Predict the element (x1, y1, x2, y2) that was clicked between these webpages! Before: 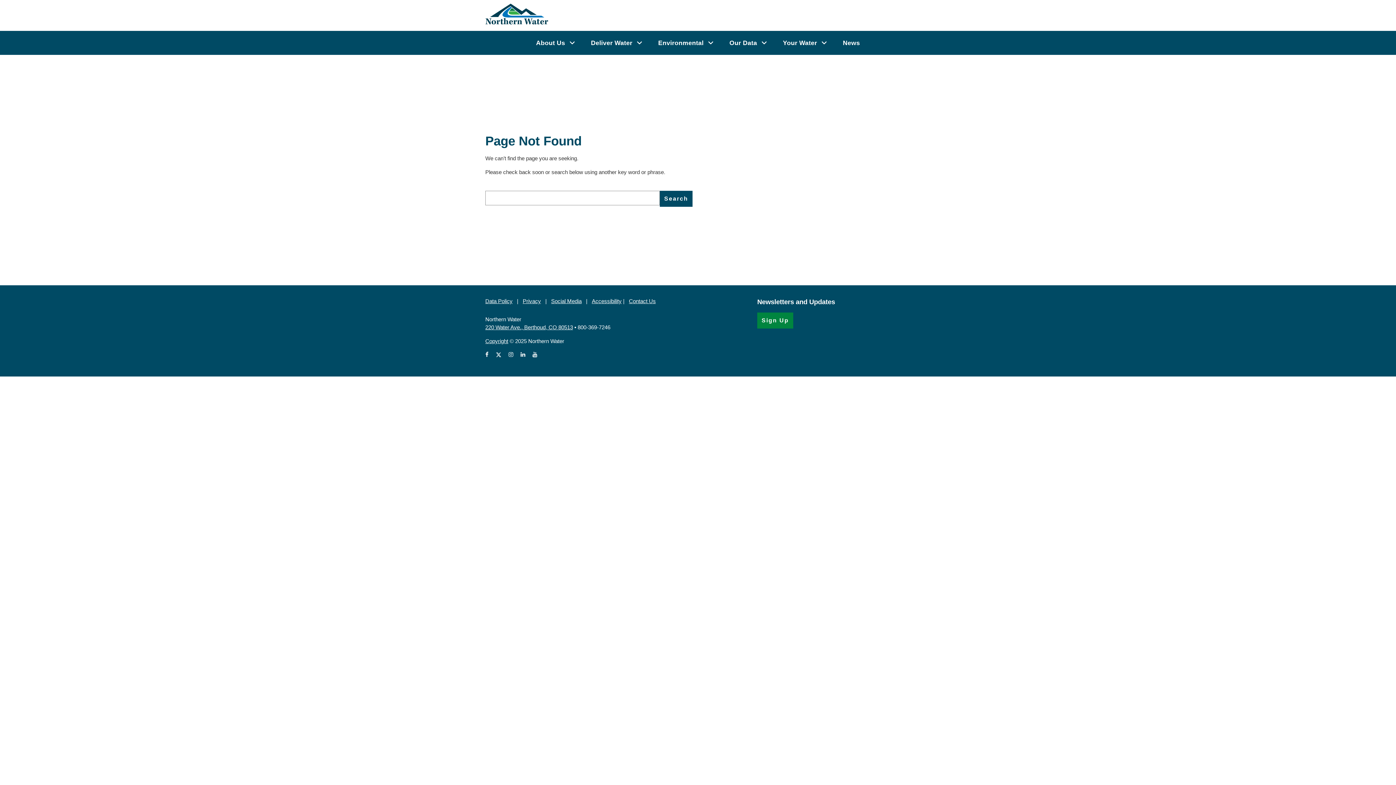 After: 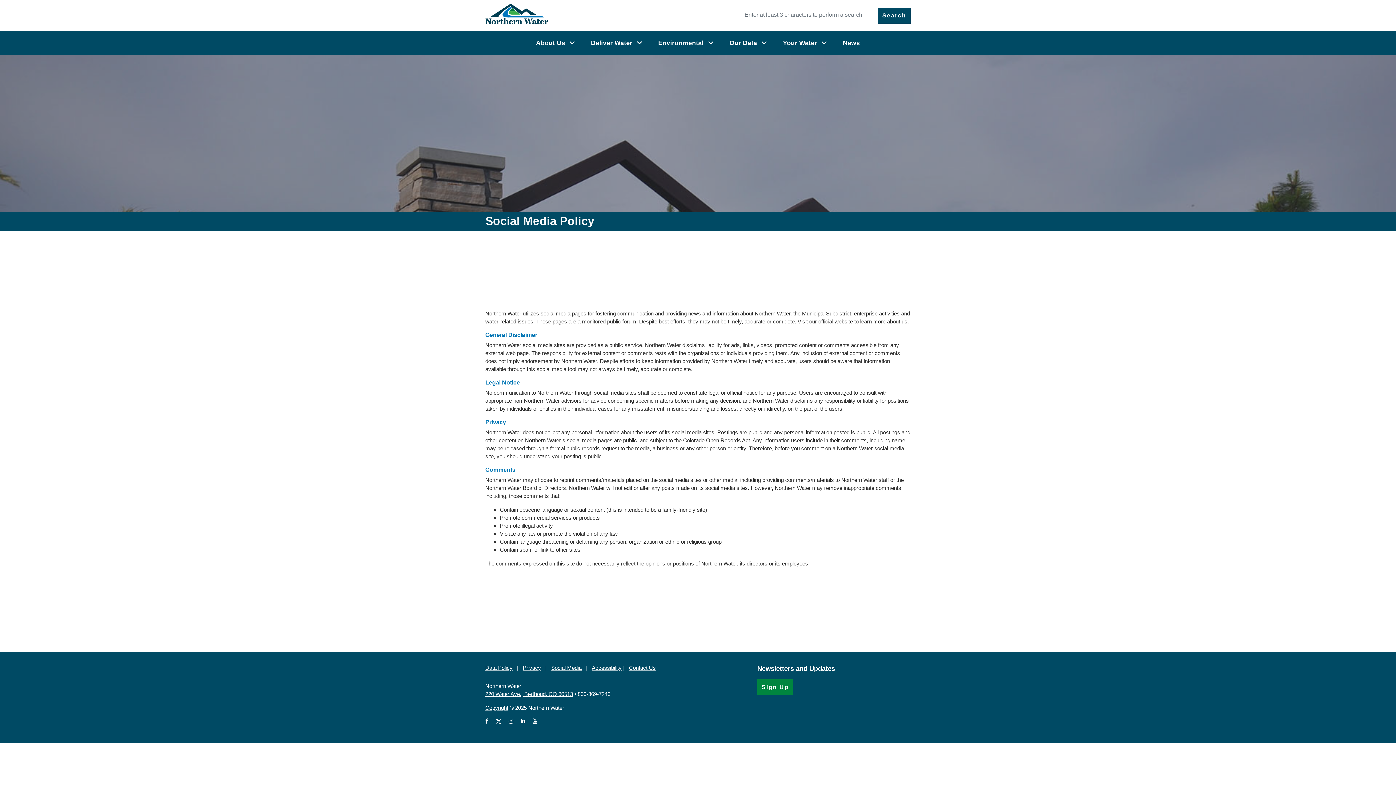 Action: label: Social Media bbox: (548, 297, 584, 306)